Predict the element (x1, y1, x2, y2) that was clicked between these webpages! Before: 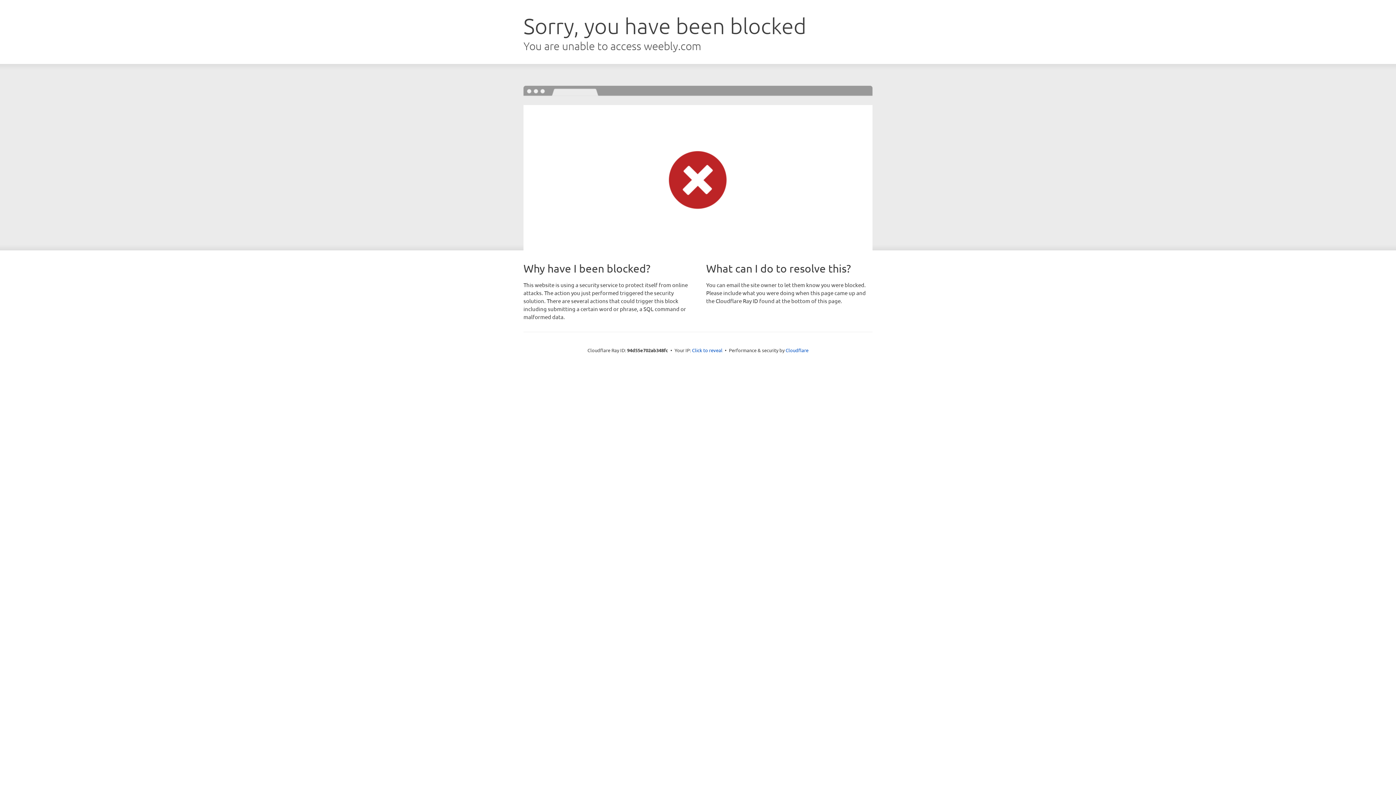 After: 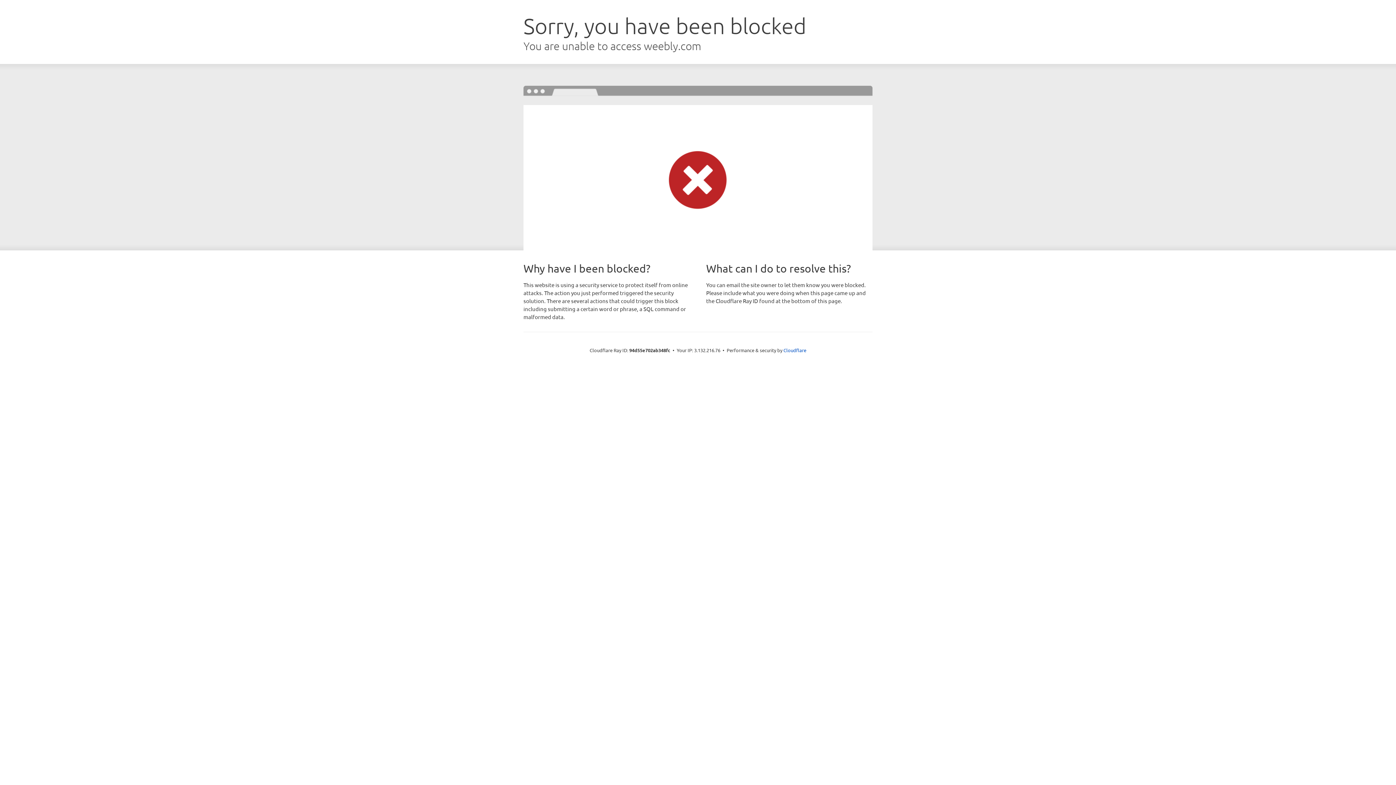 Action: label: Click to reveal bbox: (692, 346, 722, 353)